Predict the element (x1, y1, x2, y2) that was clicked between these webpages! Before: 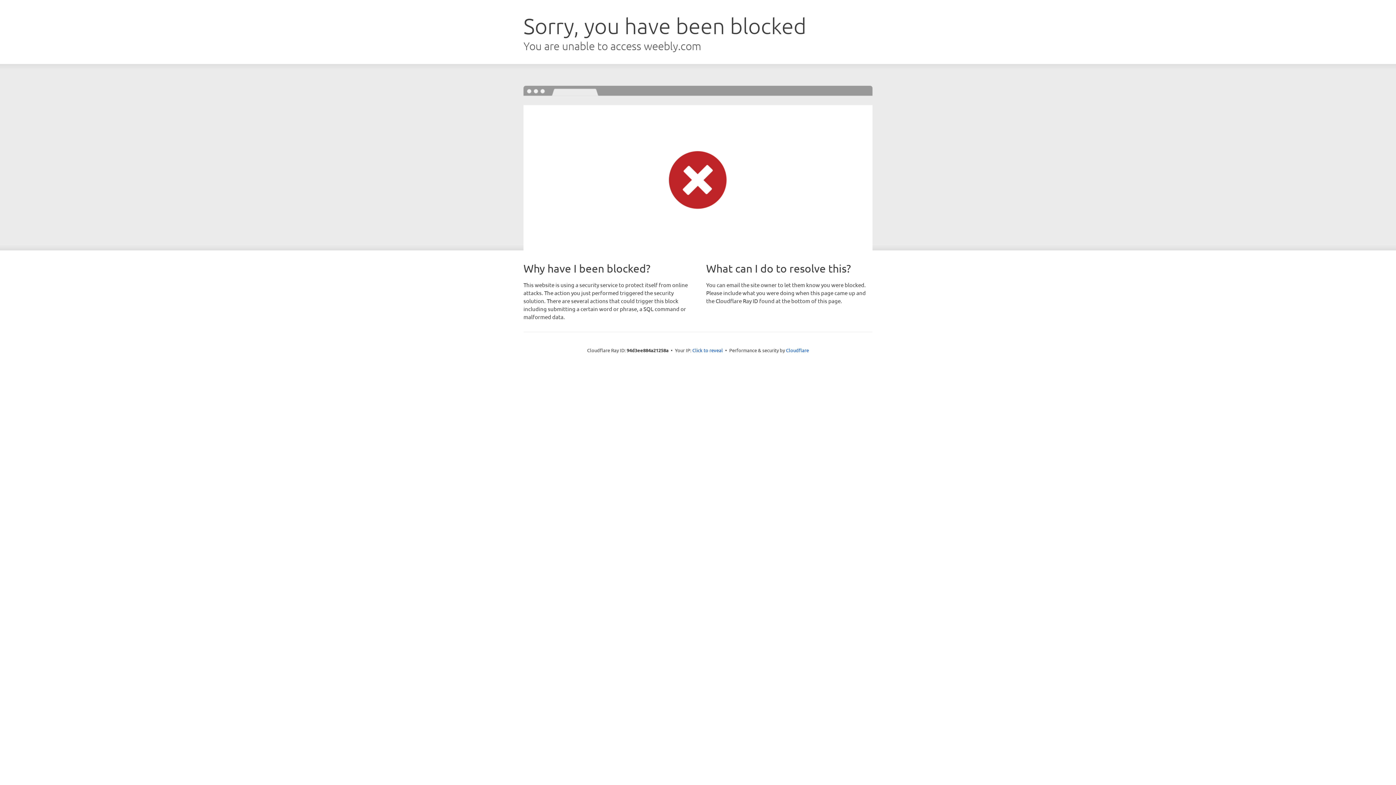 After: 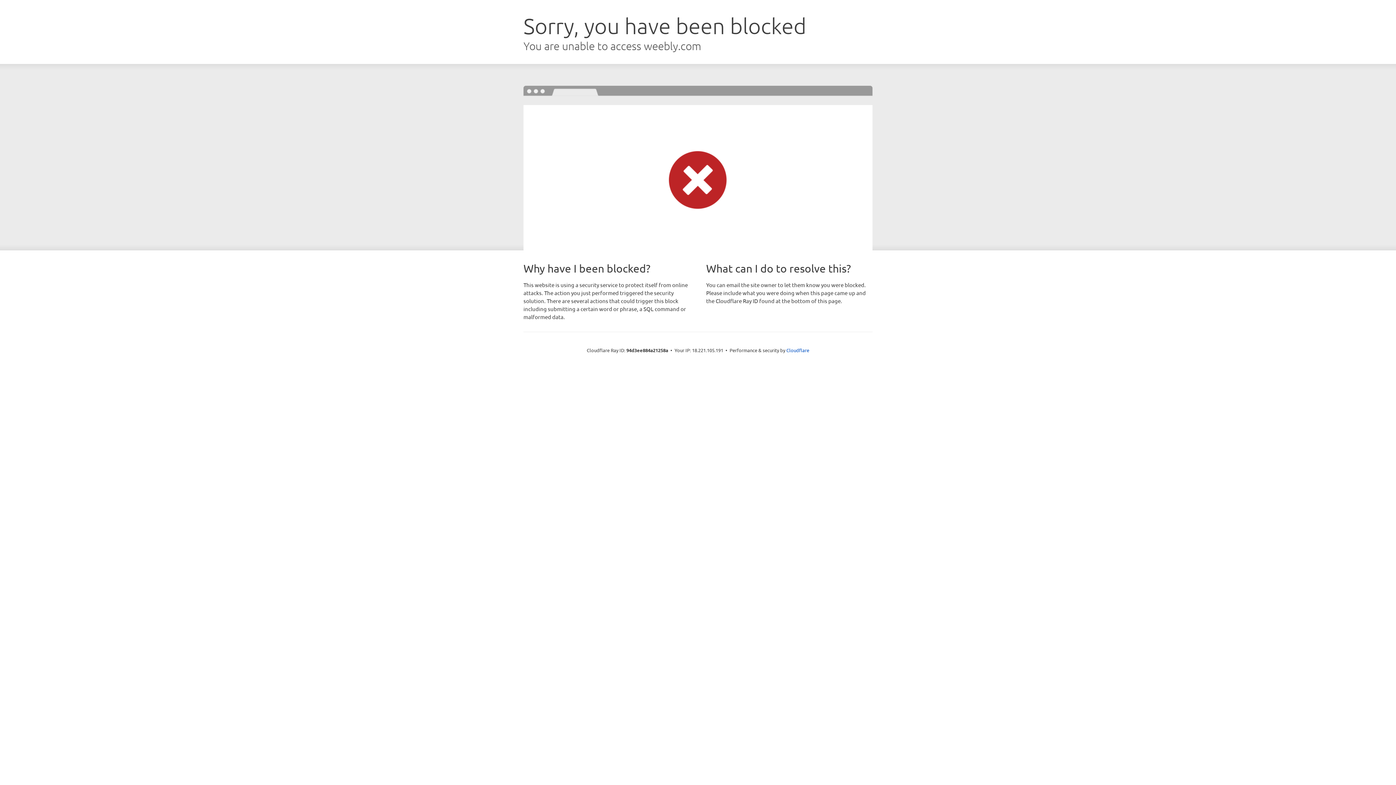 Action: bbox: (692, 346, 723, 353) label: Click to reveal